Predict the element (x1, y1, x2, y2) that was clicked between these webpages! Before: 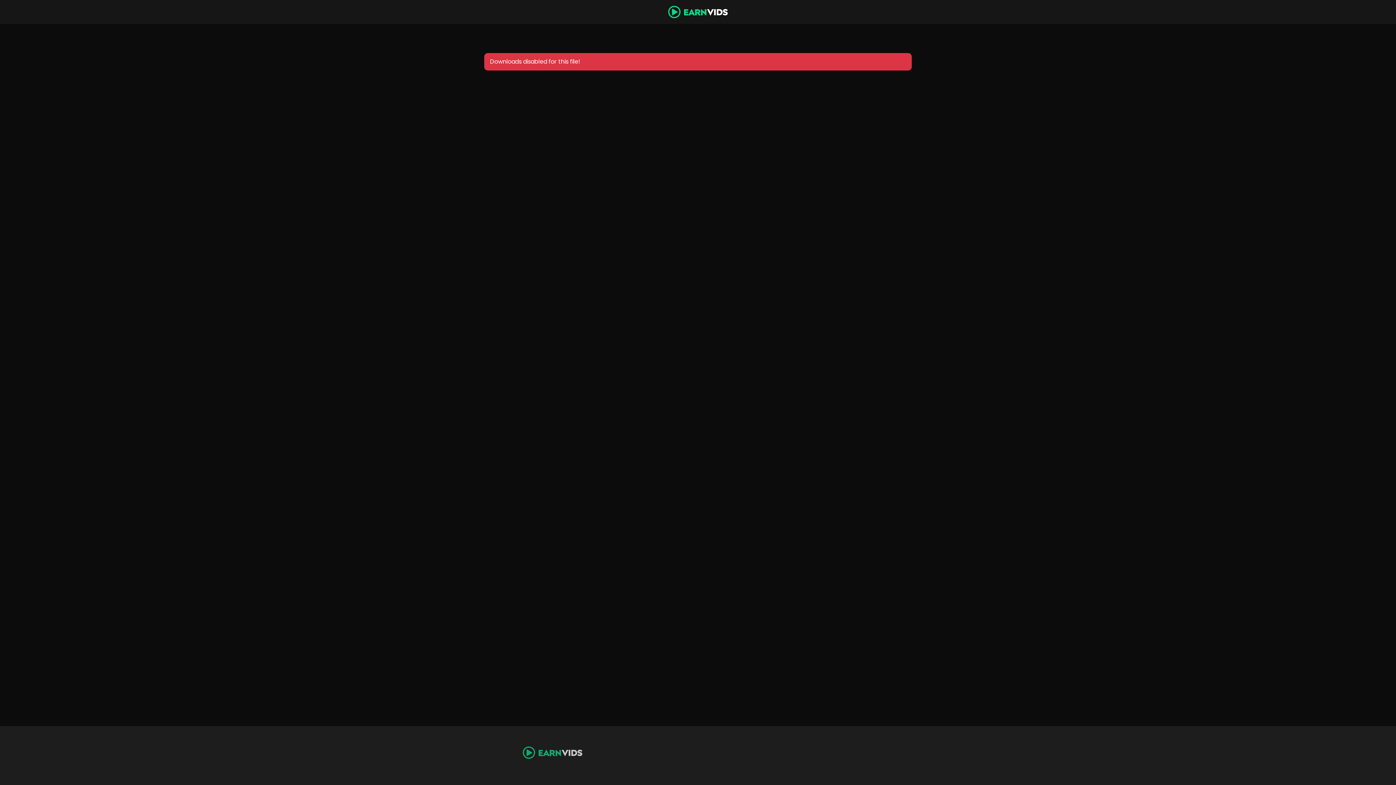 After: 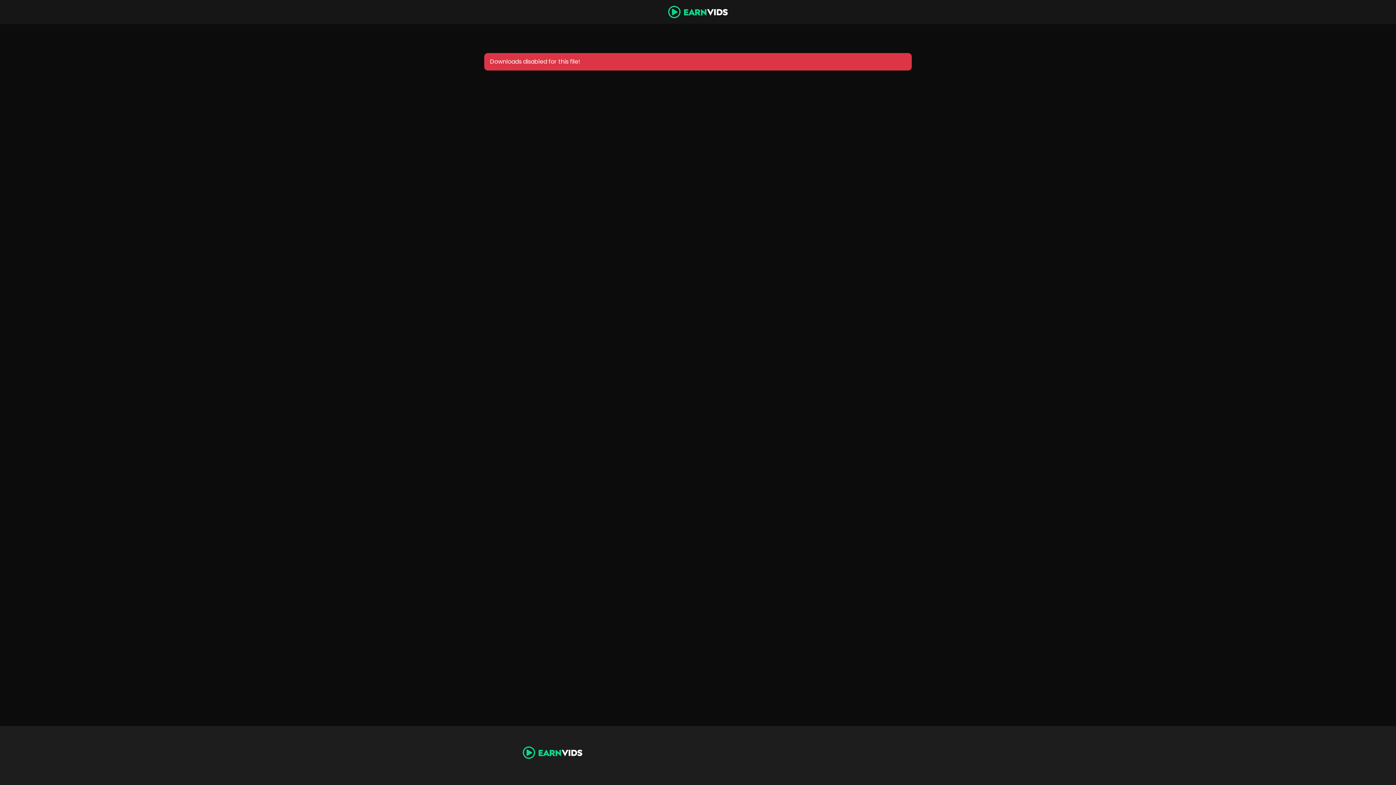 Action: bbox: (522, 749, 582, 756)